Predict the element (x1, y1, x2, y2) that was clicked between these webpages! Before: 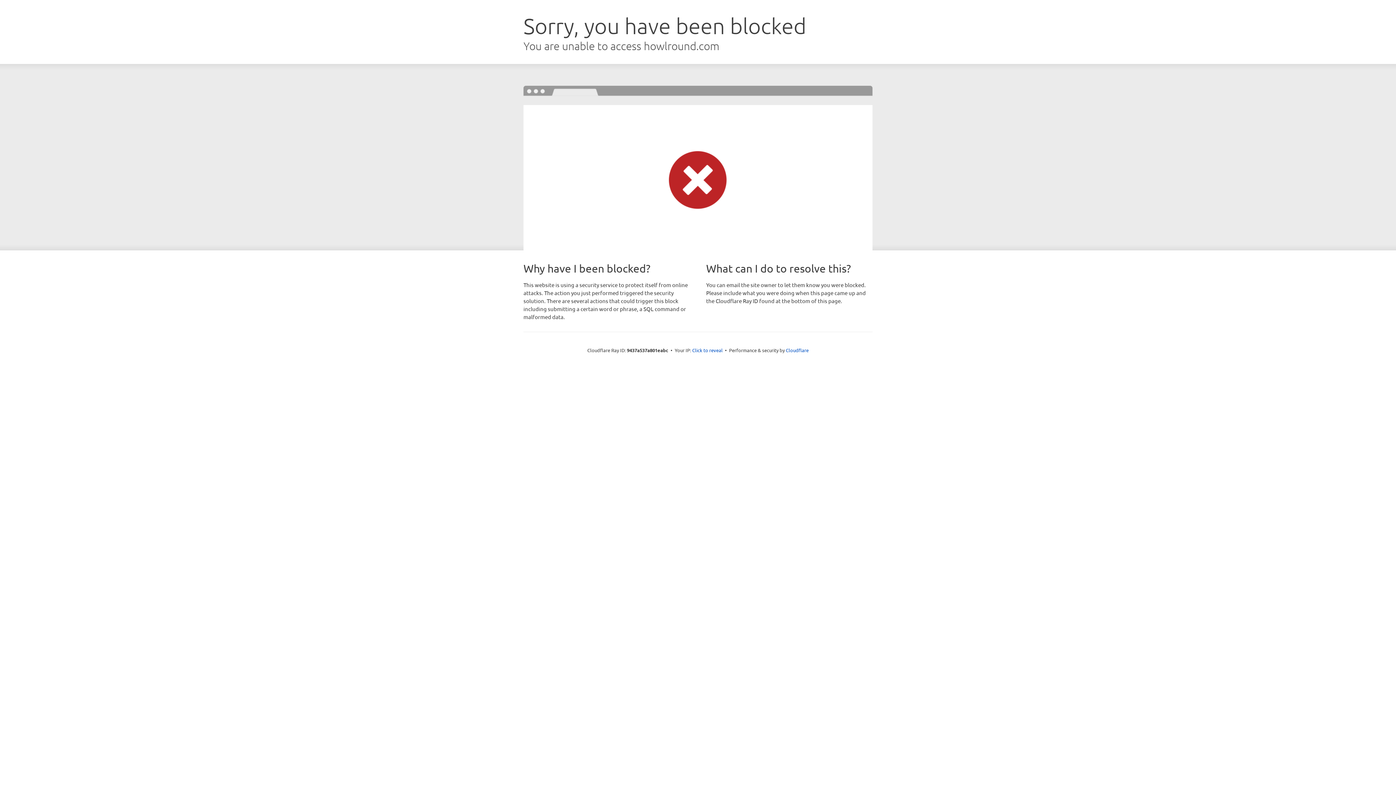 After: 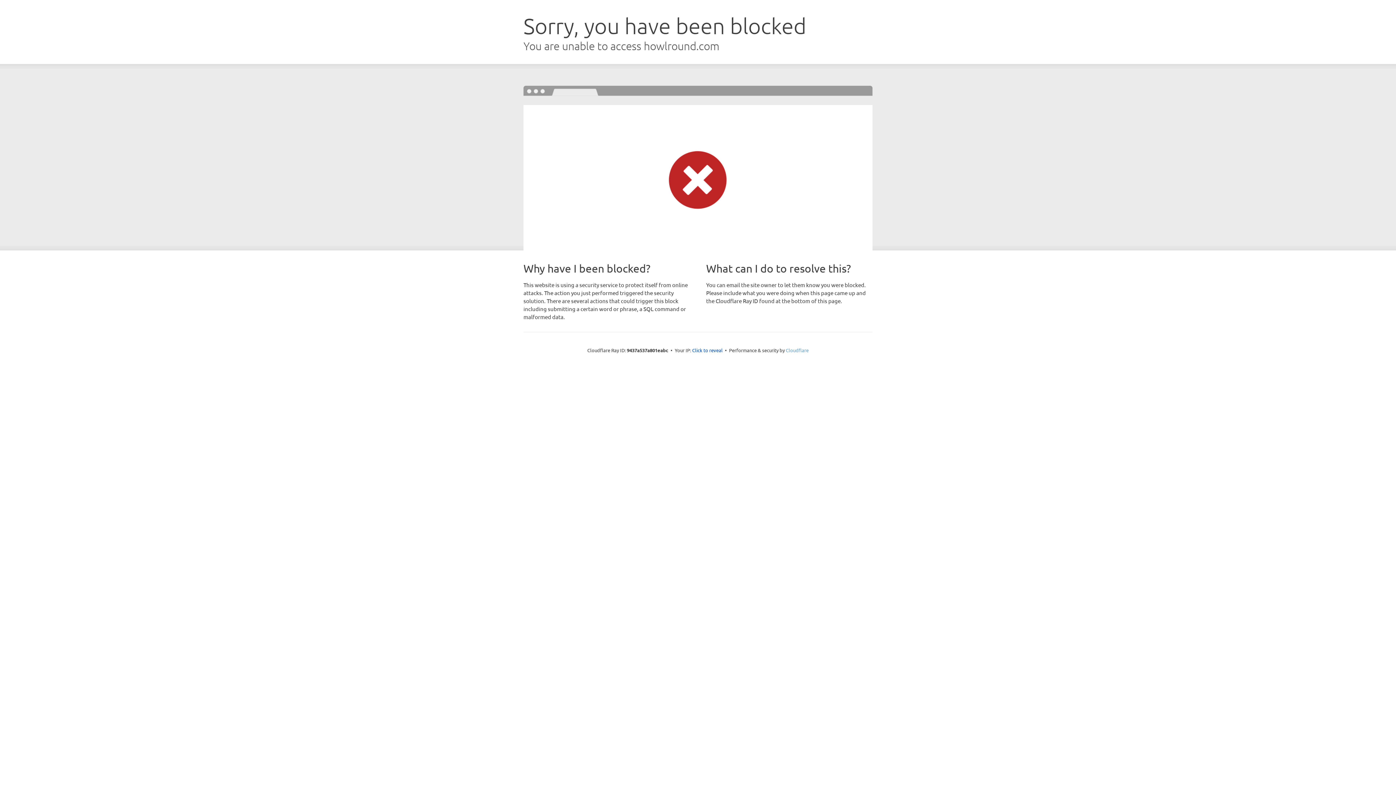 Action: label: Cloudflare bbox: (786, 347, 808, 353)